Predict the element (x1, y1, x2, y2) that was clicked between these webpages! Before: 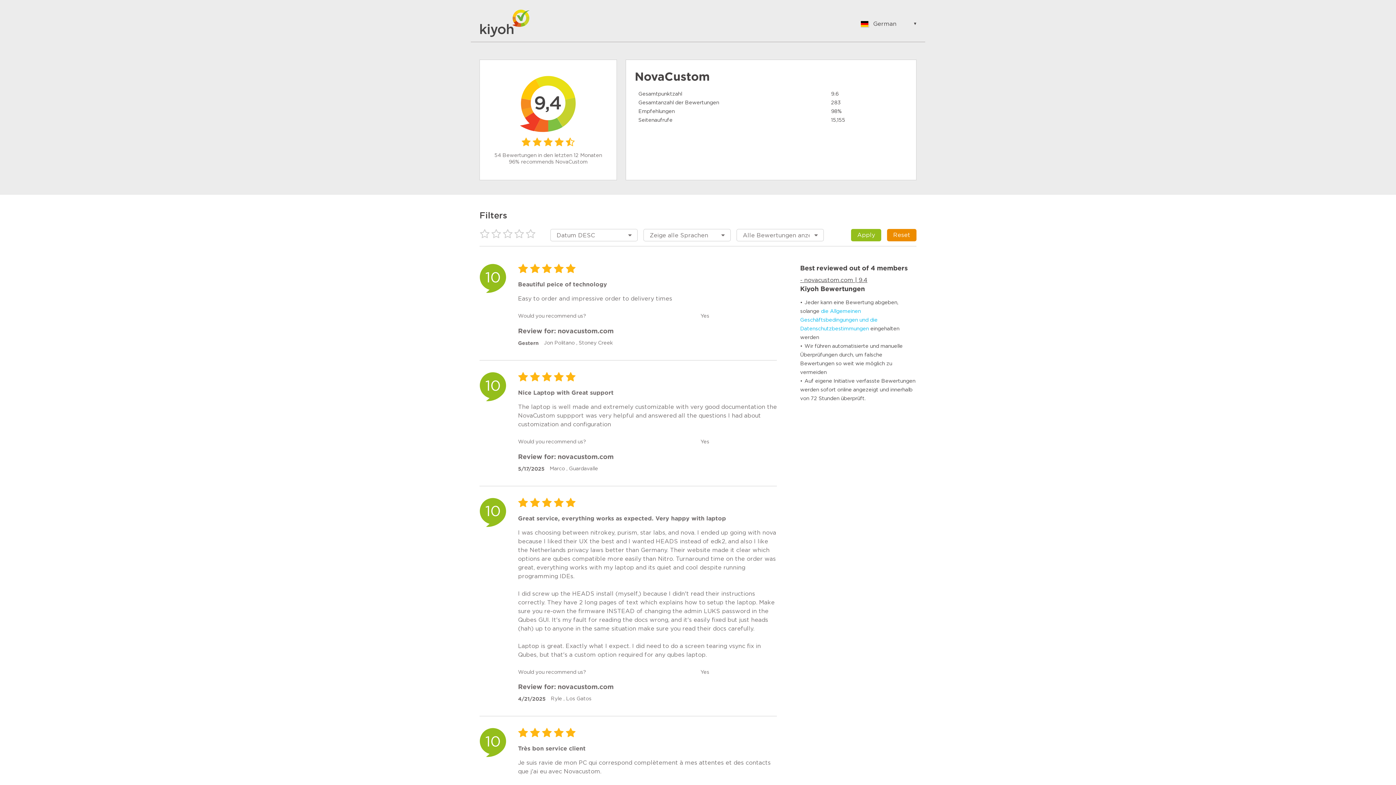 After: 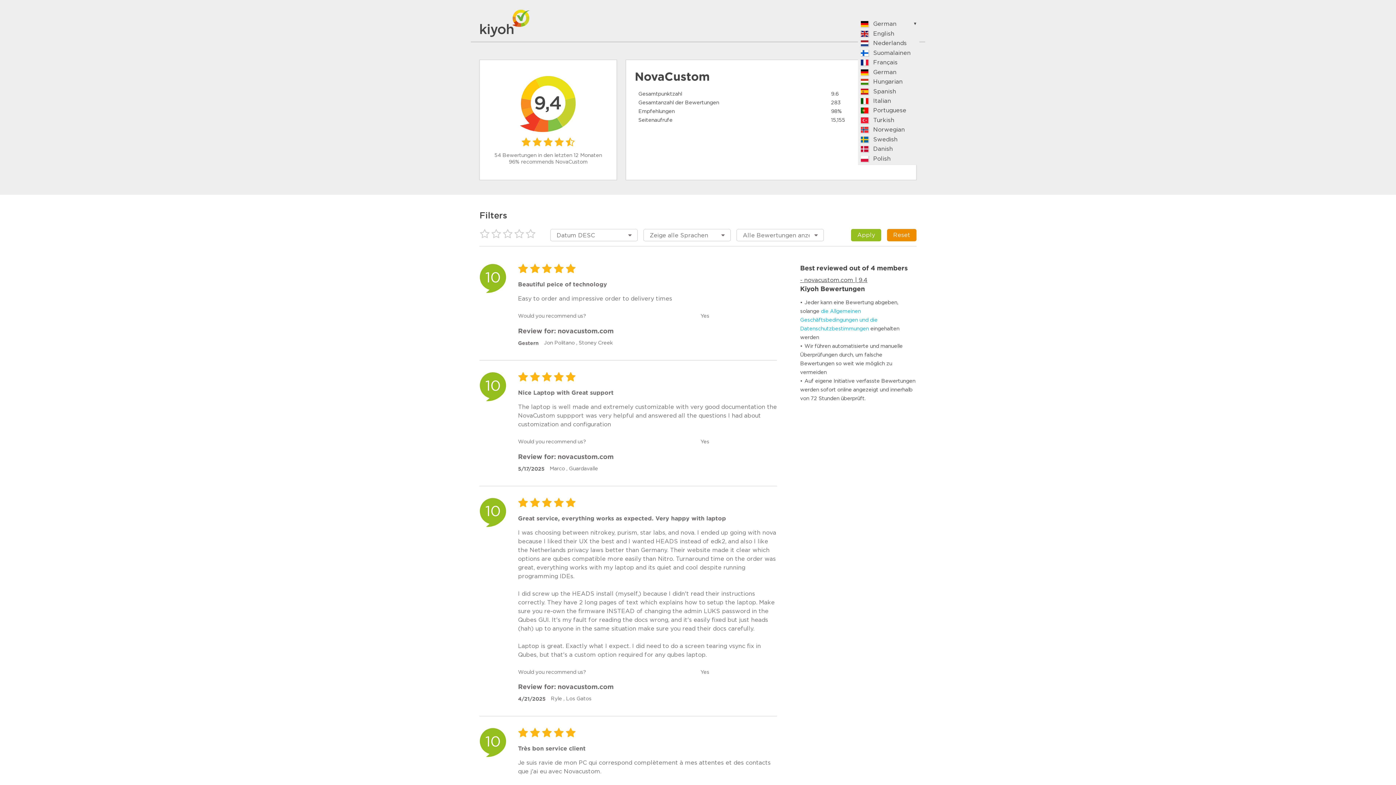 Action: bbox: (860, 20, 916, 27) label:  German